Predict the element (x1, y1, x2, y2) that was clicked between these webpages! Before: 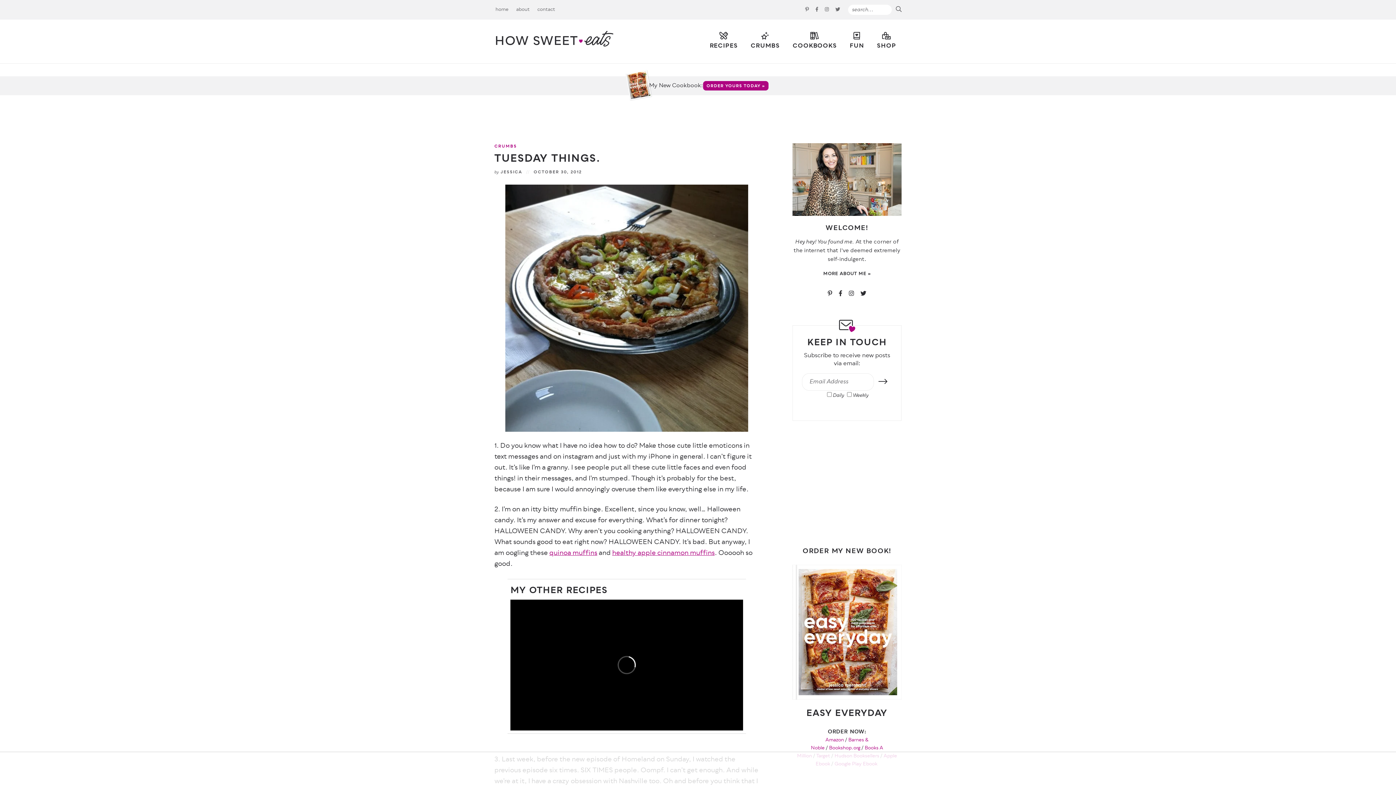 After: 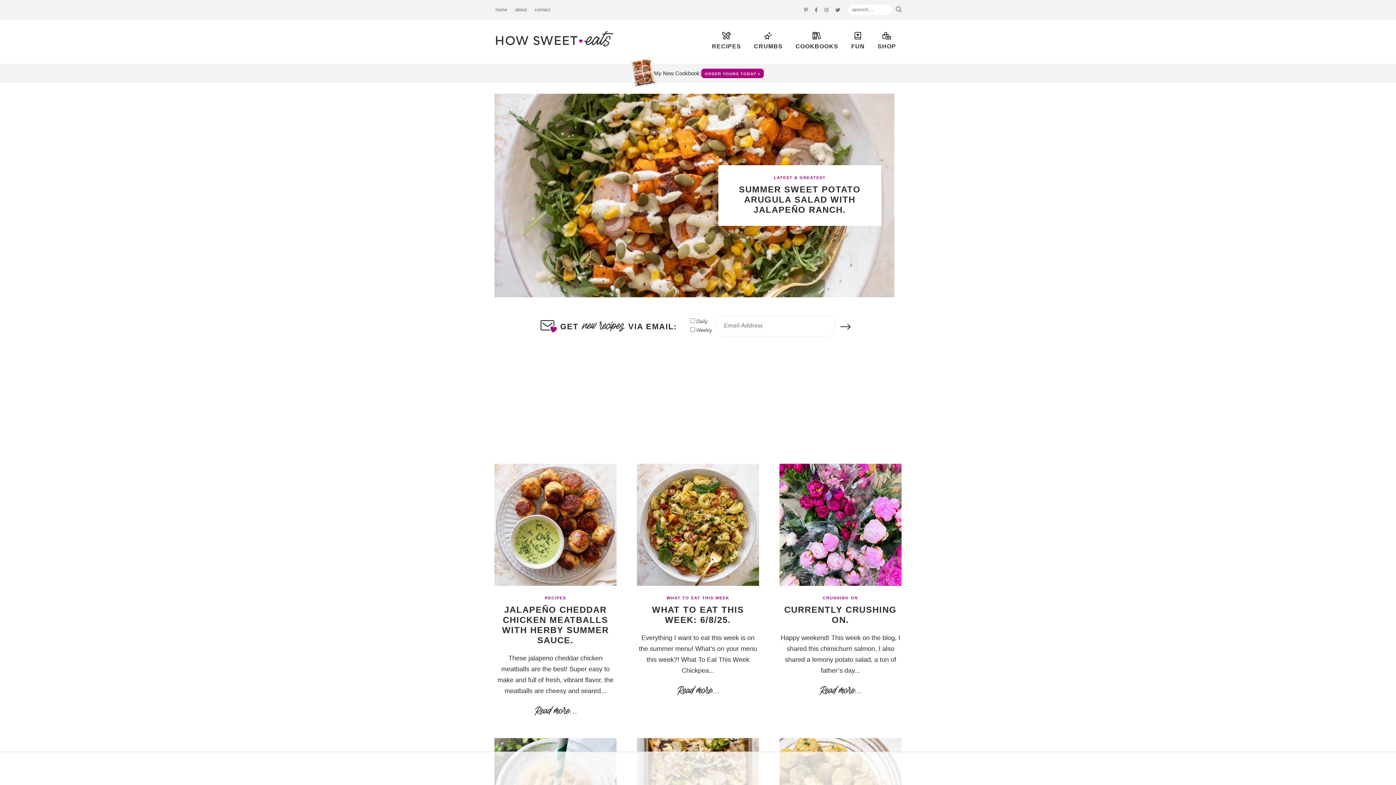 Action: bbox: (491, 0, 513, 19) label: home